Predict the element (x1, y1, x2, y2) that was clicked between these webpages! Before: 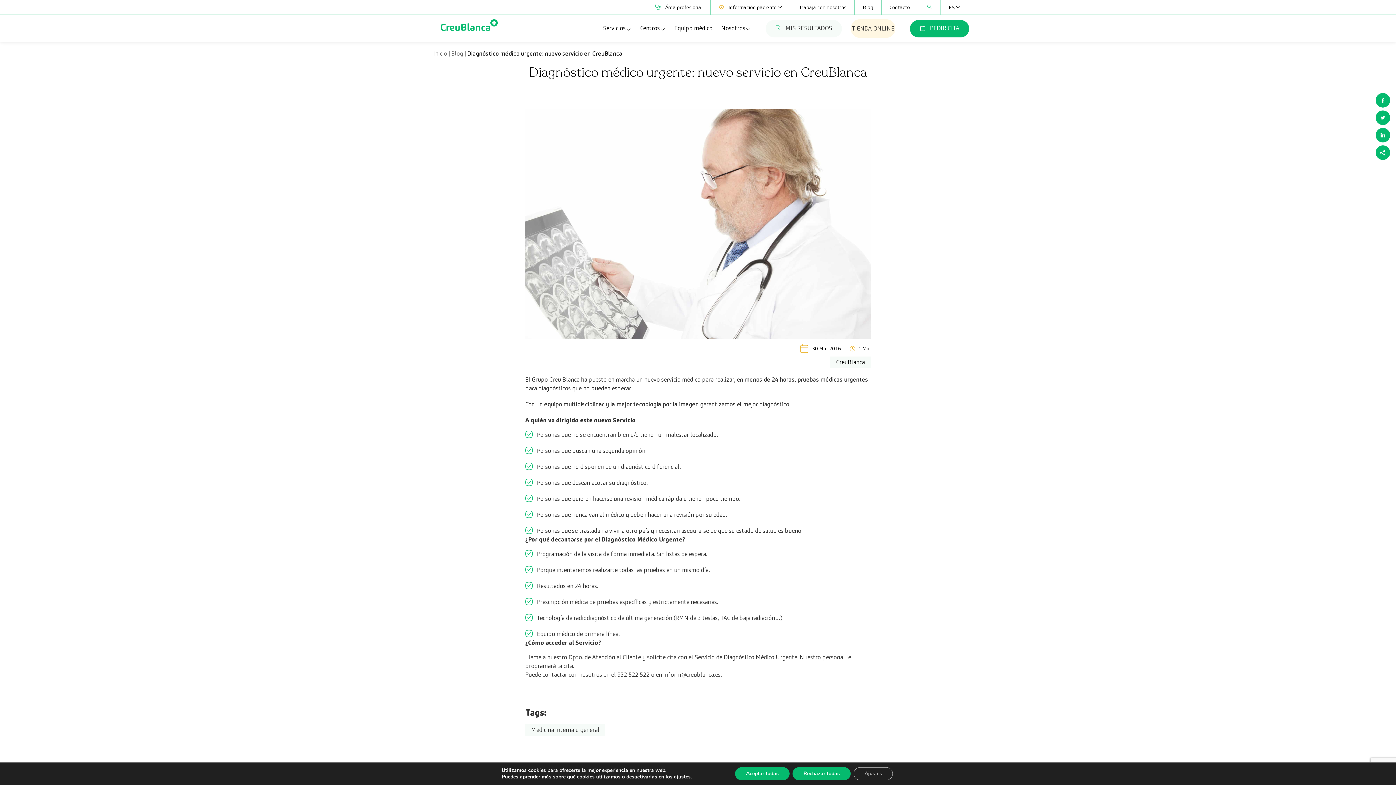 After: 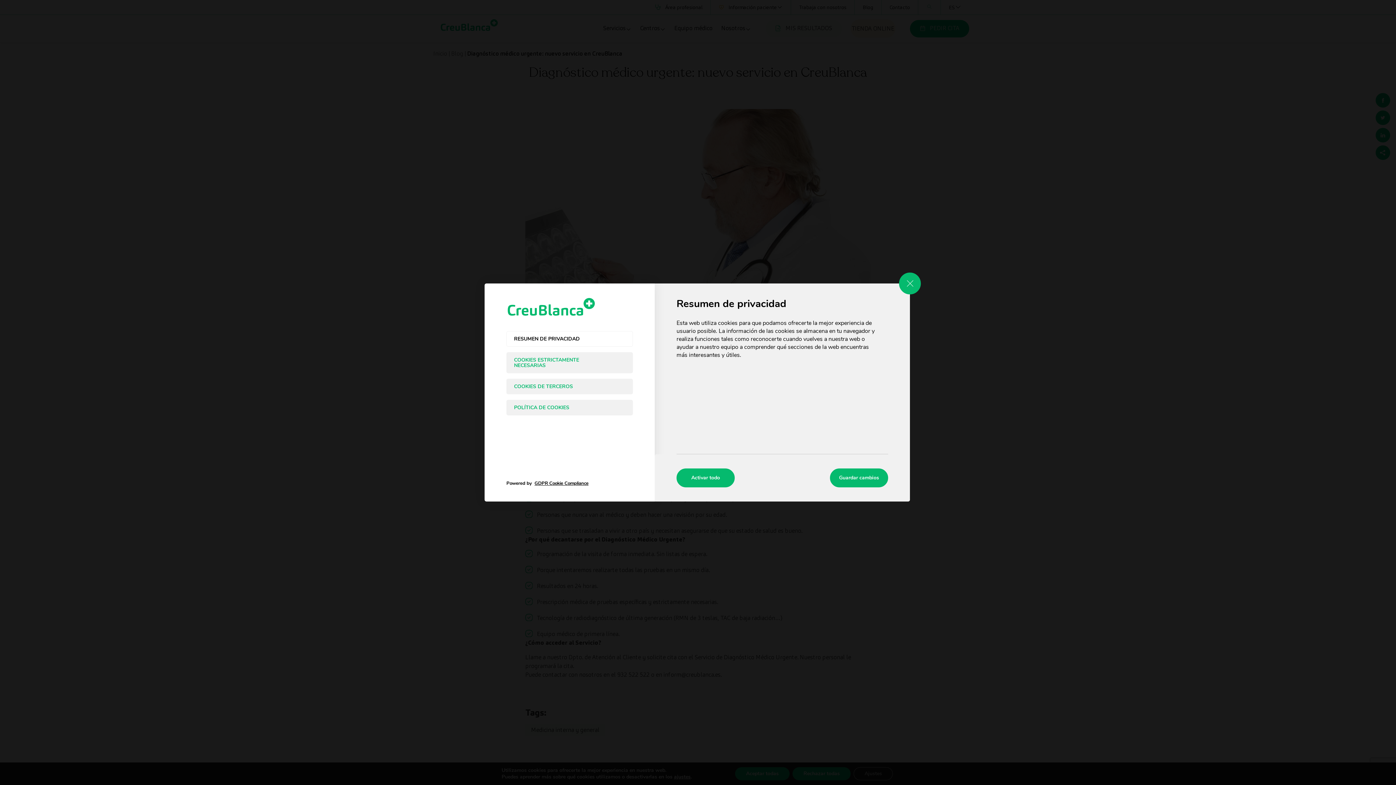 Action: bbox: (674, 774, 690, 780) label: ajustes